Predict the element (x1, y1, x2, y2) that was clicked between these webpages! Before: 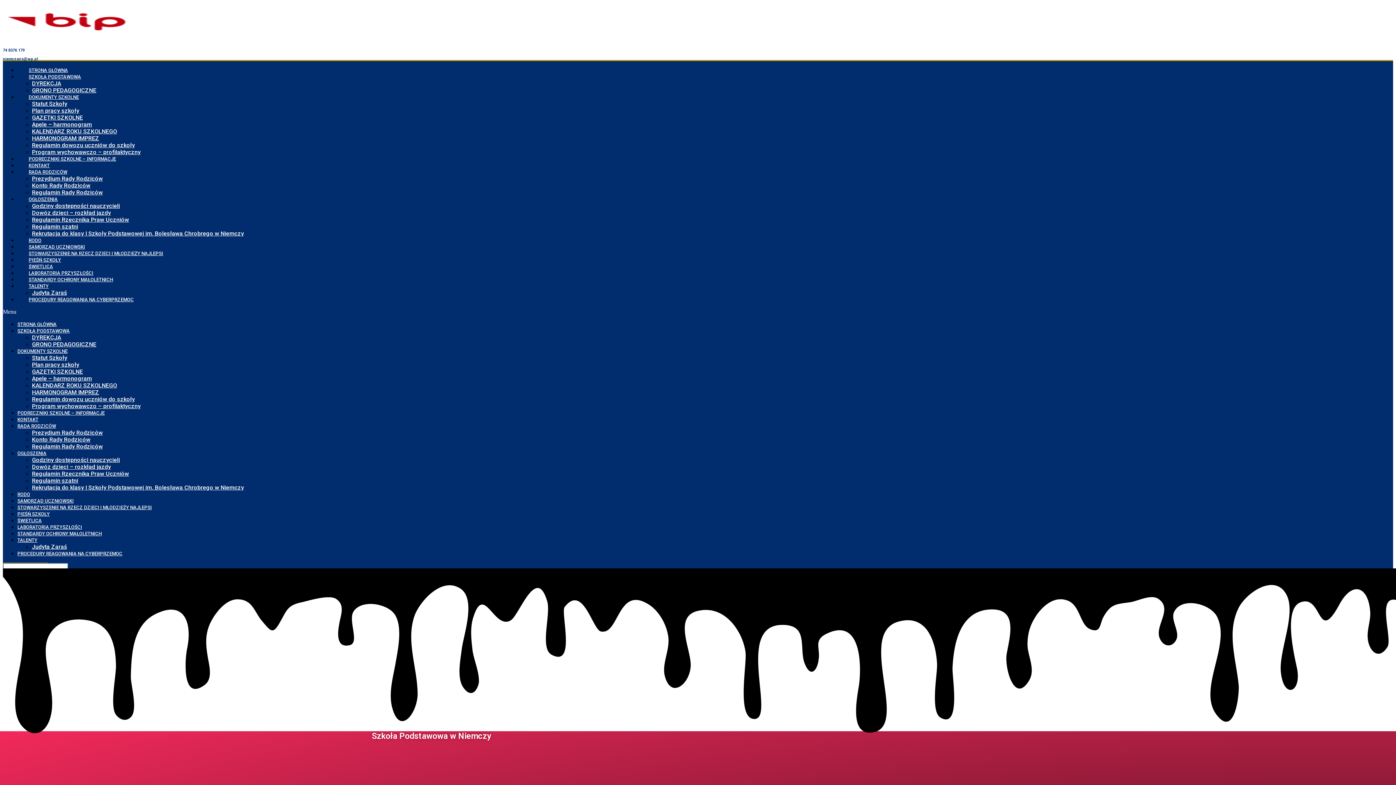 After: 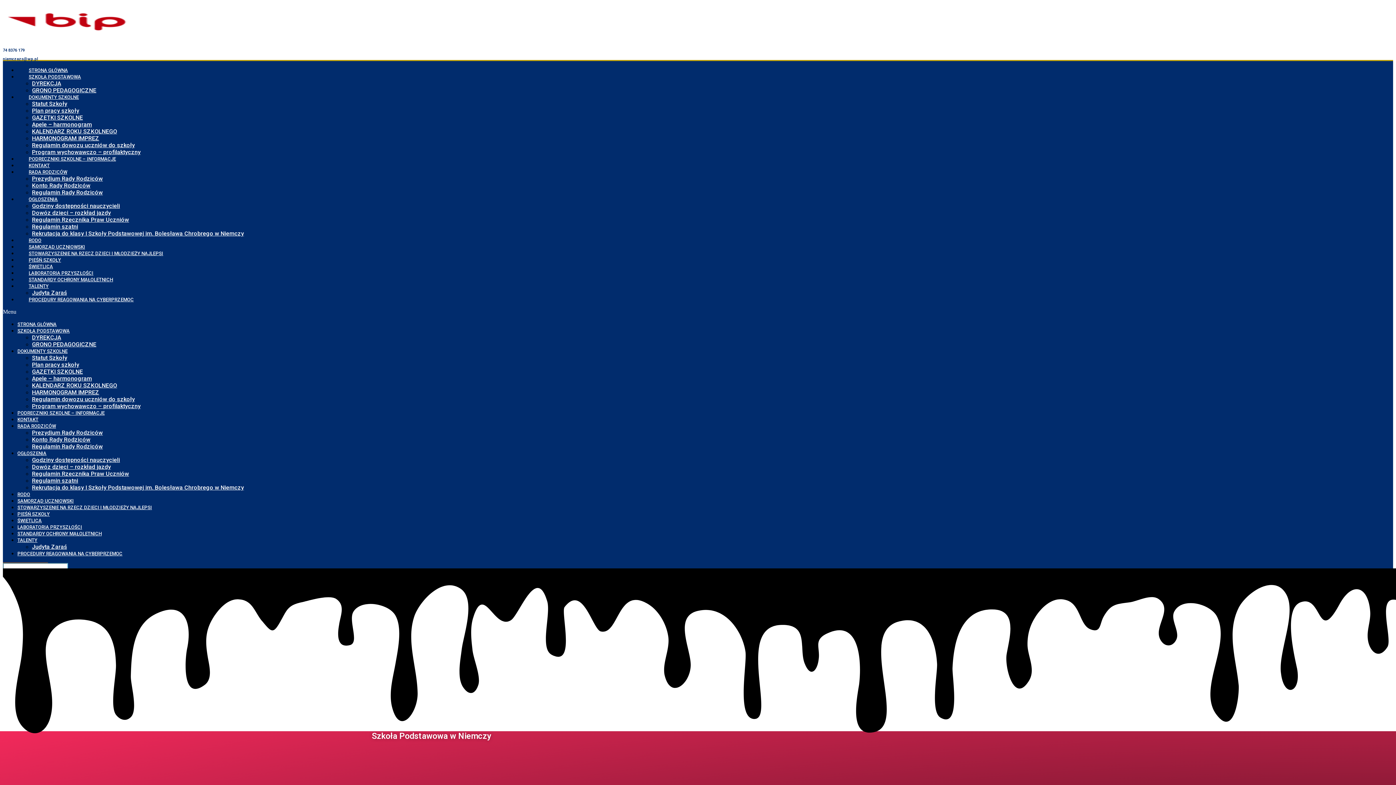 Action: bbox: (32, 334, 61, 341) label: DYREKCJA